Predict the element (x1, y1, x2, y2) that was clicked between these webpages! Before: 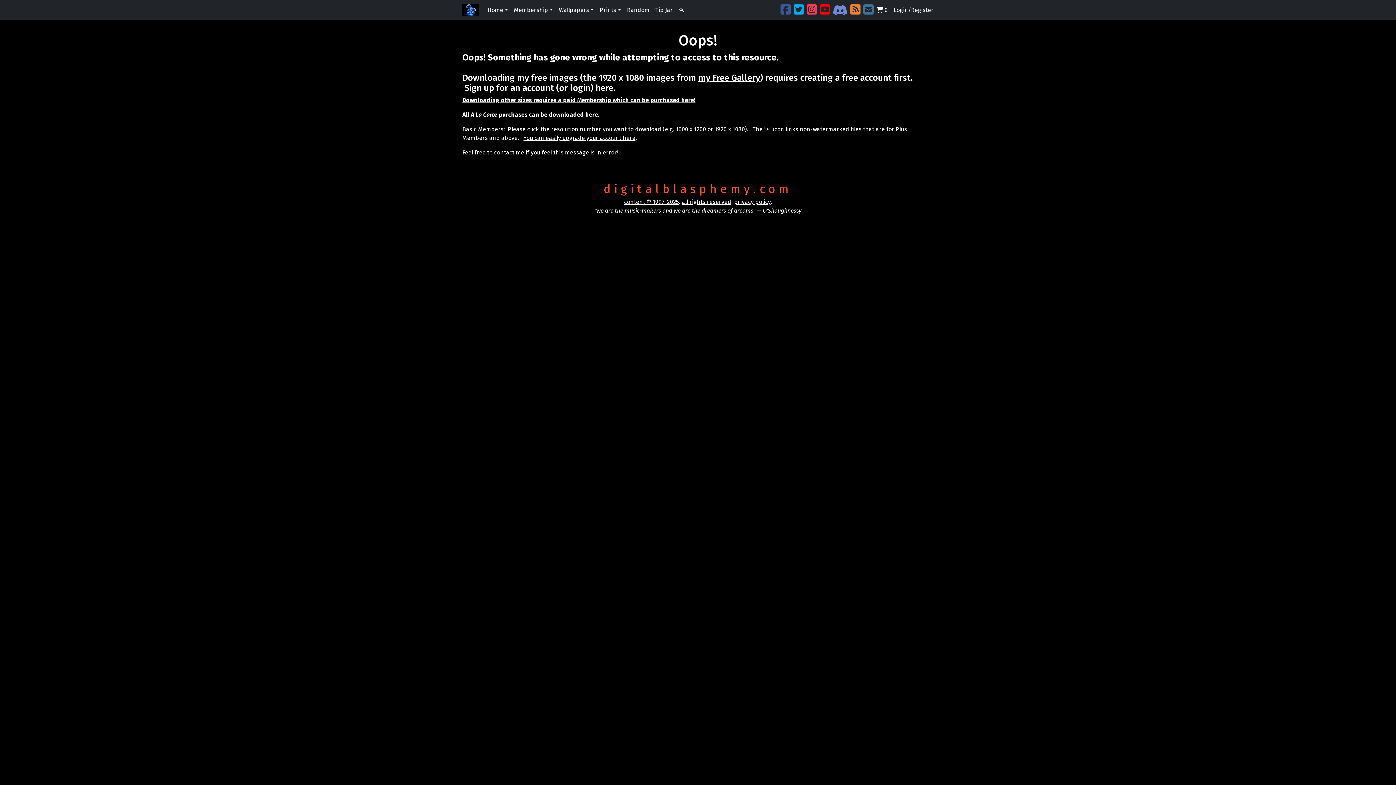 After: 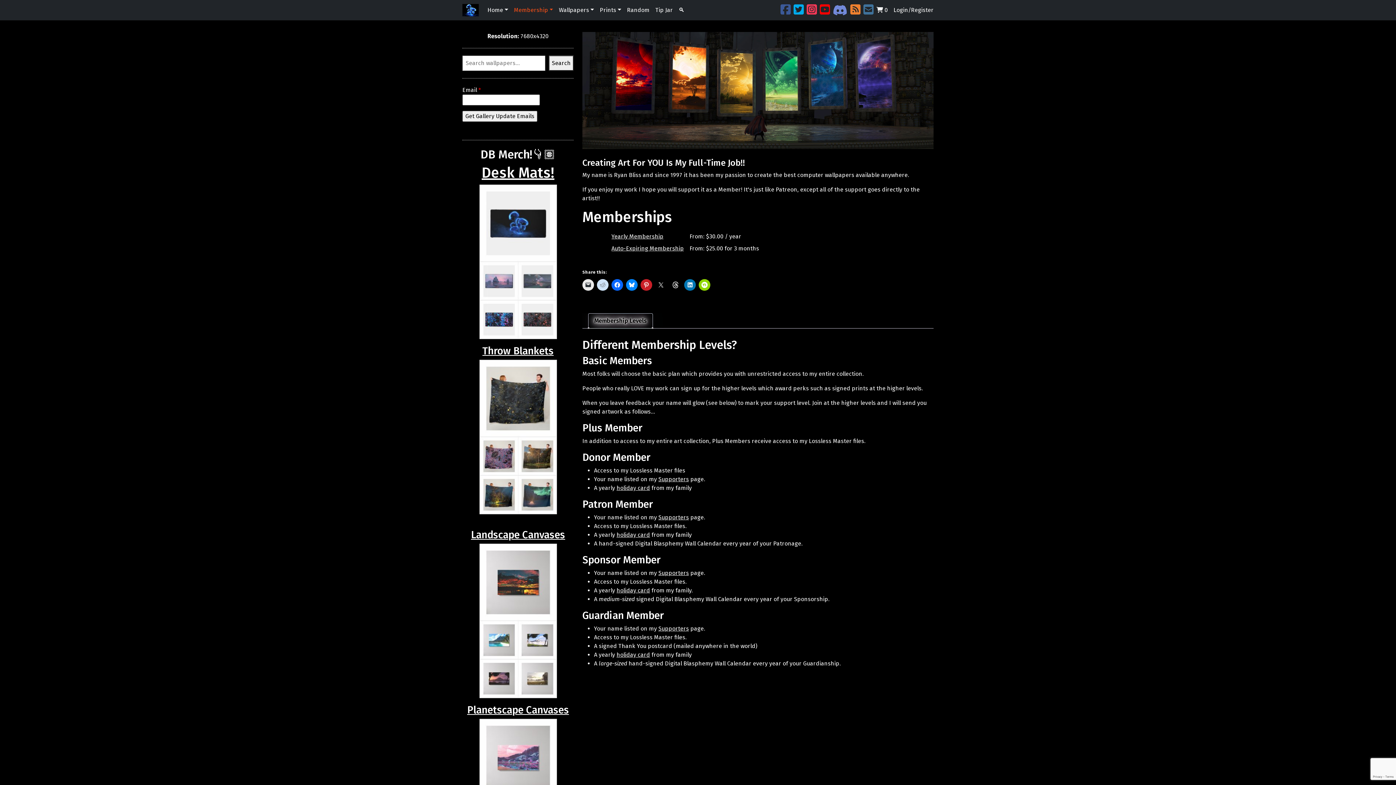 Action: bbox: (523, 134, 635, 141) label: You can easily upgrade your account here